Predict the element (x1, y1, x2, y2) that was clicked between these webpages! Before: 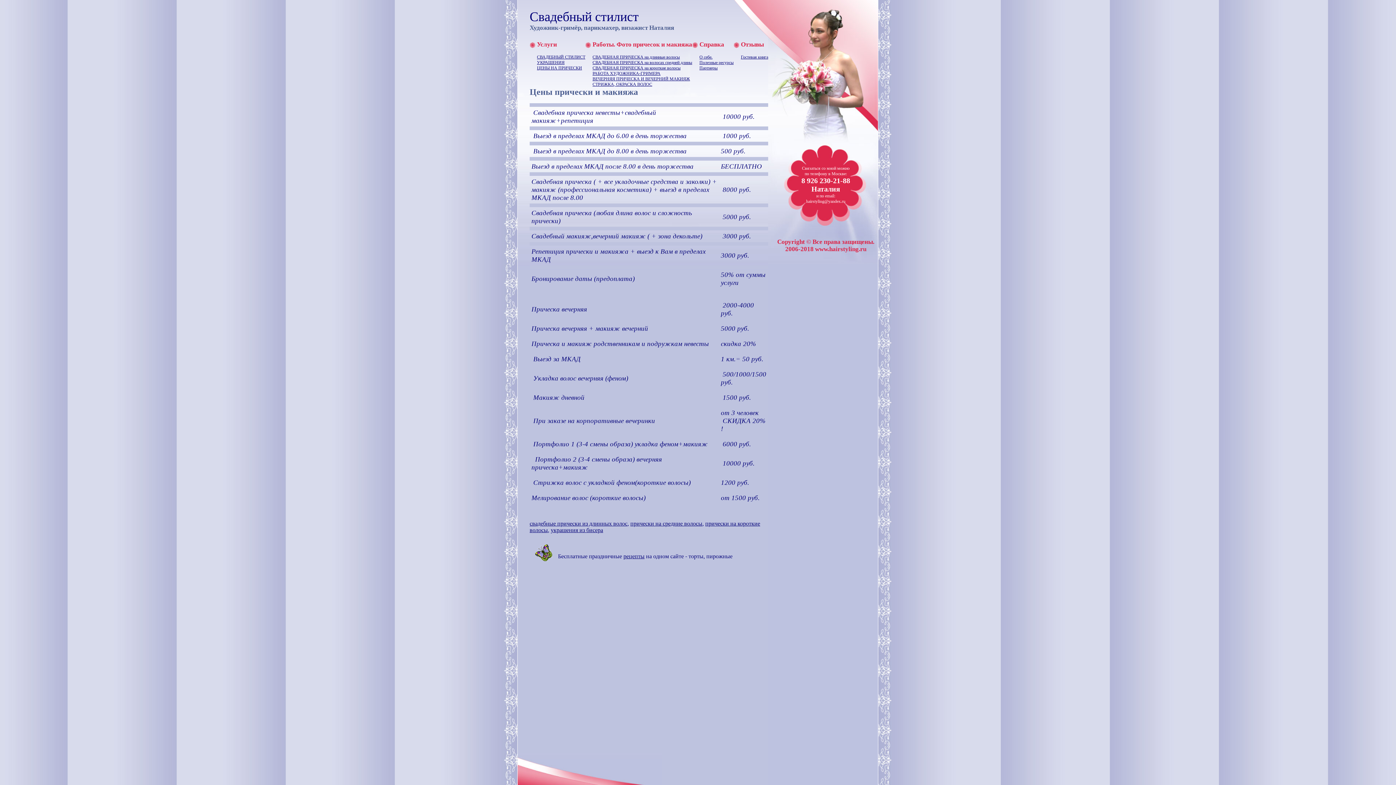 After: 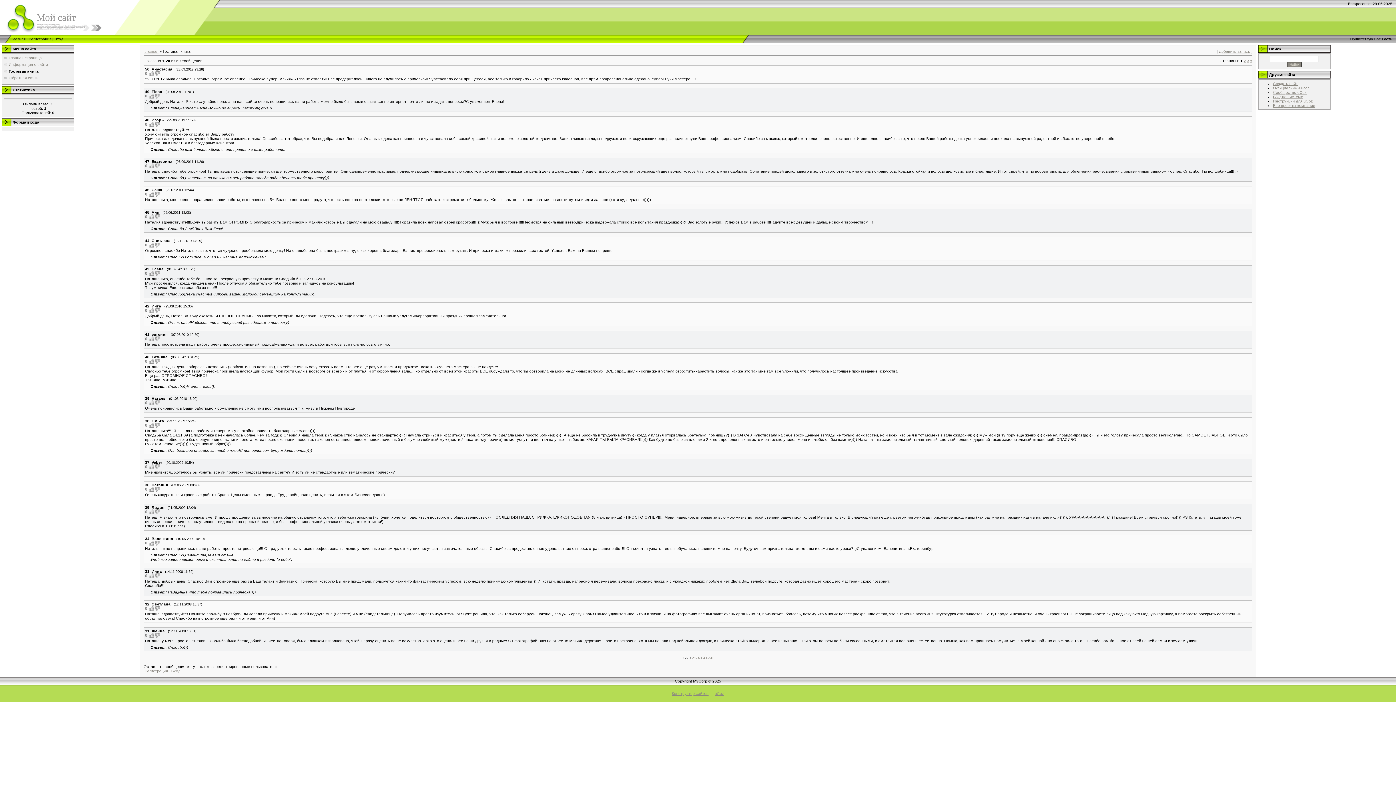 Action: bbox: (741, 54, 768, 59) label: Гостевая книга